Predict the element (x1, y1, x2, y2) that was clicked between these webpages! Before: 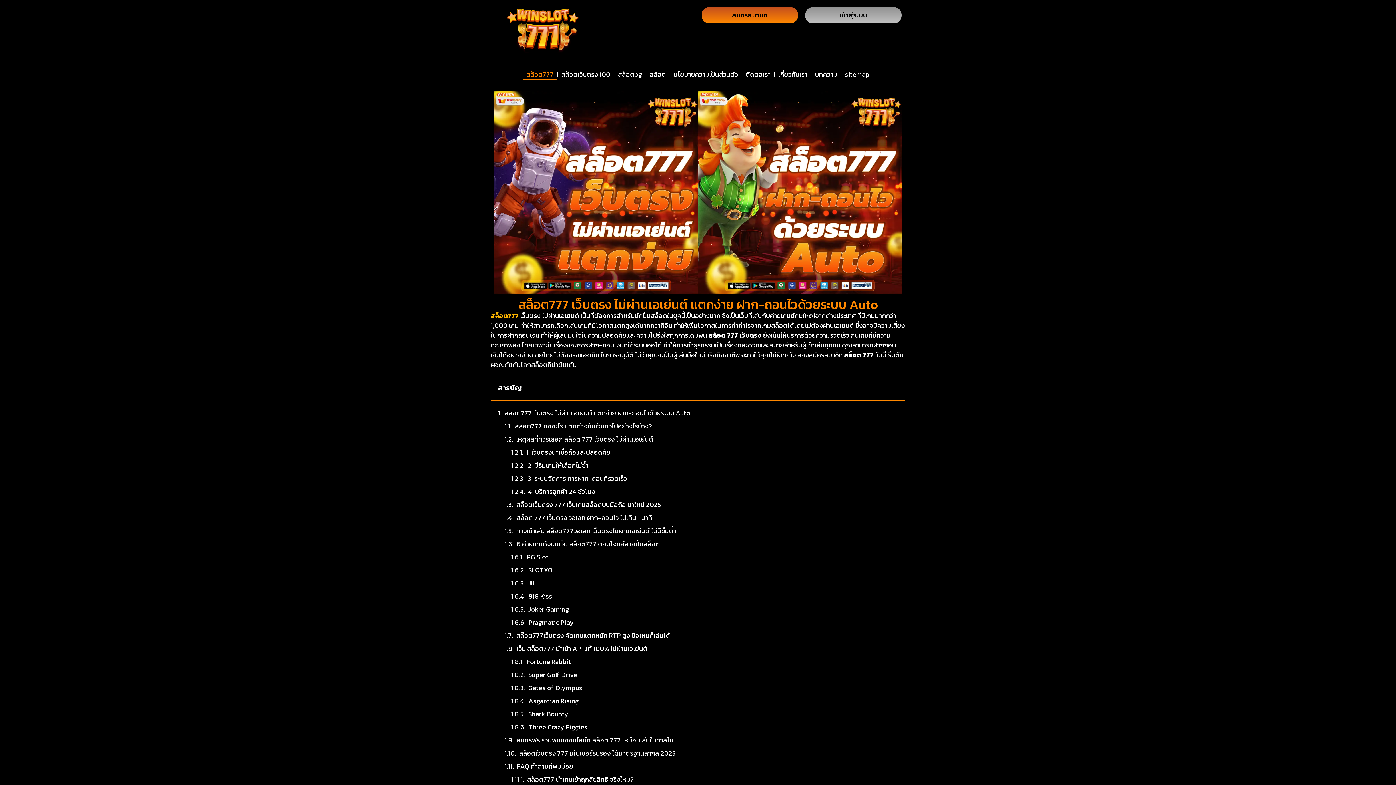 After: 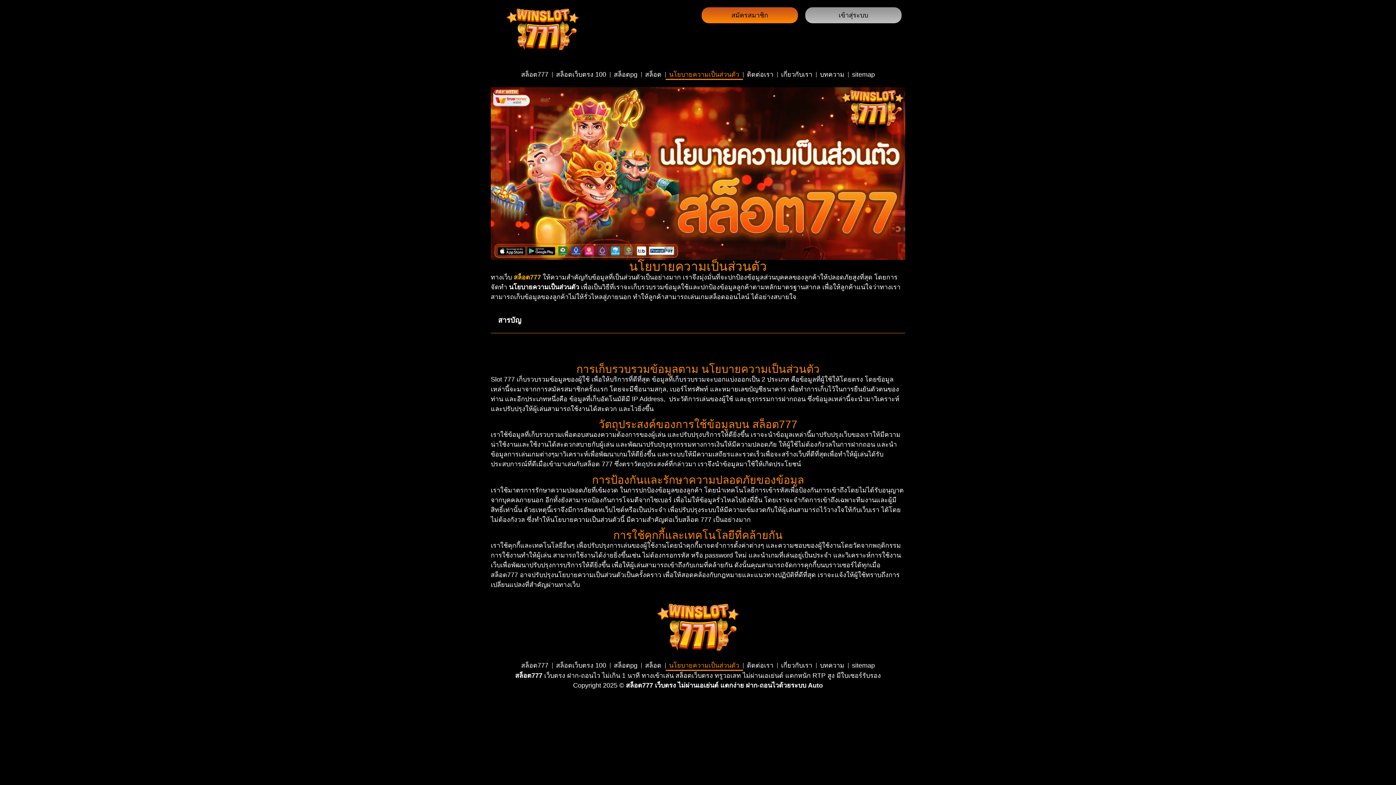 Action: label: นโยบายความเป็นส่วนตัว bbox: (670, 69, 741, 80)